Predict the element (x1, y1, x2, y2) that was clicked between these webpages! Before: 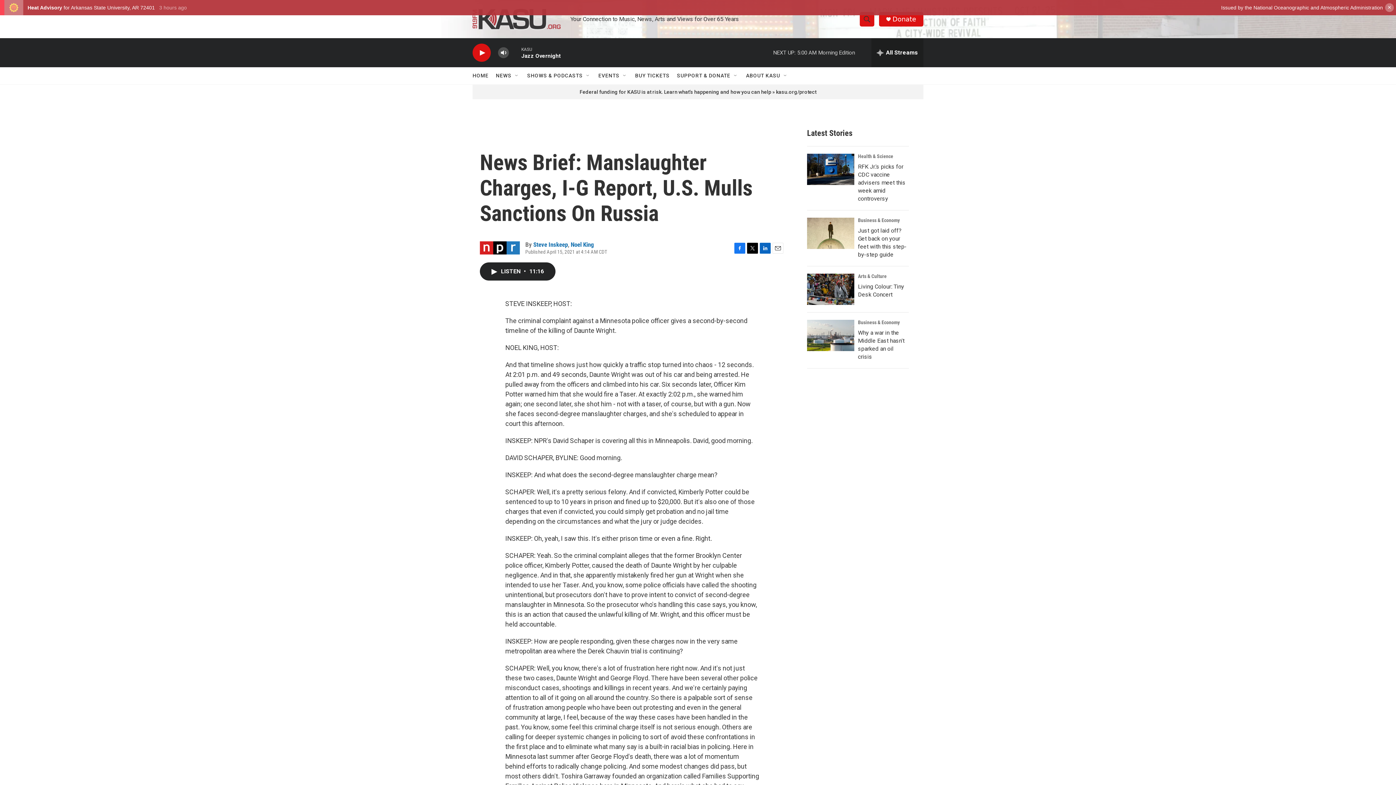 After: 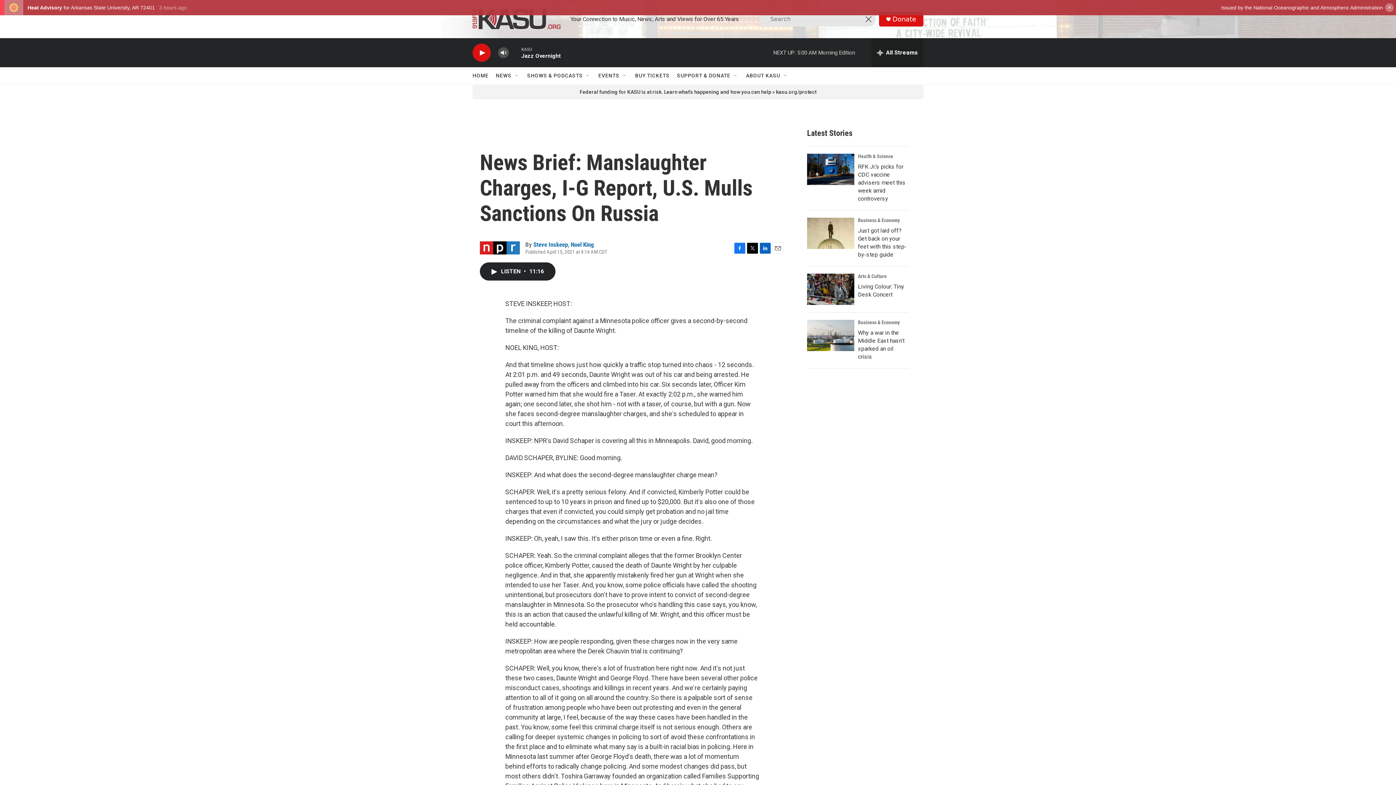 Action: label: header-search-icon bbox: (860, 11, 874, 26)